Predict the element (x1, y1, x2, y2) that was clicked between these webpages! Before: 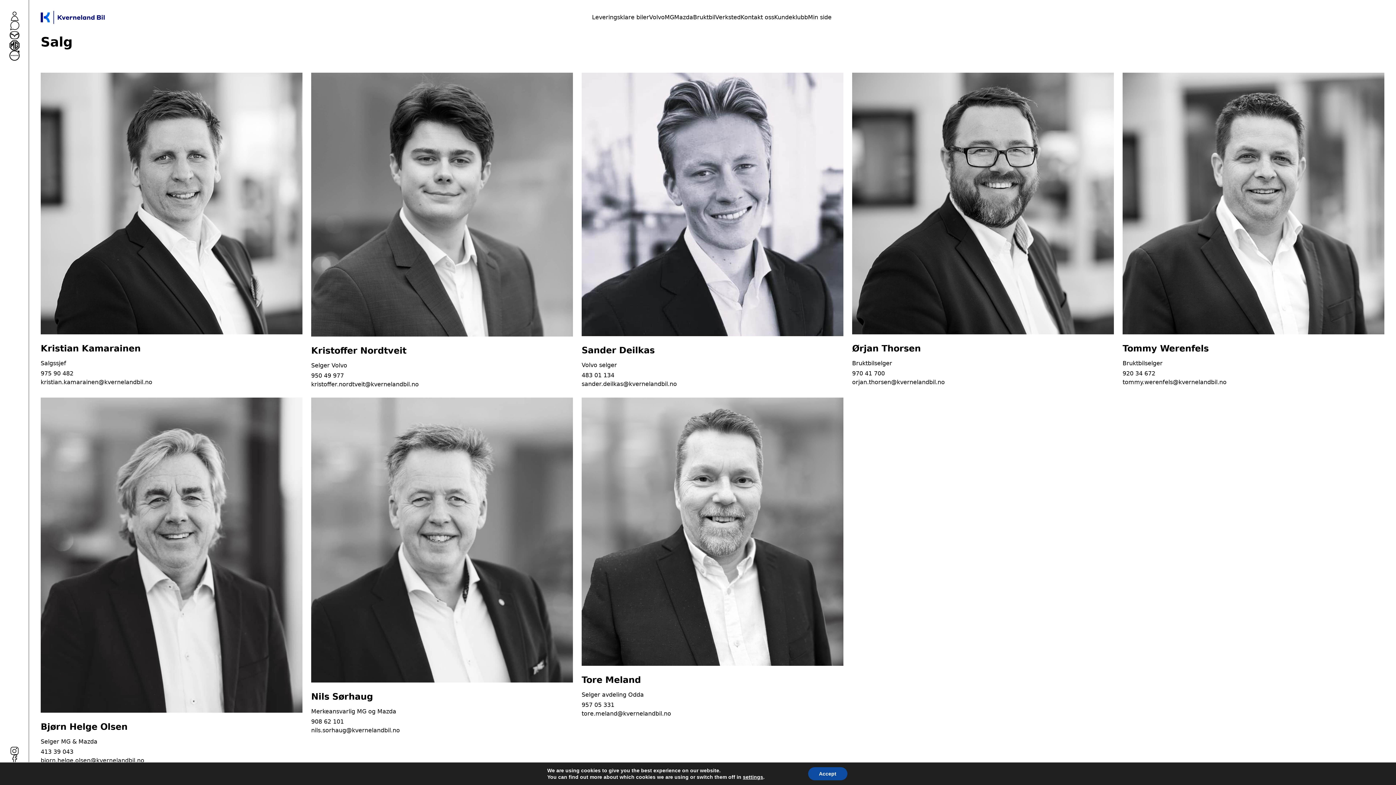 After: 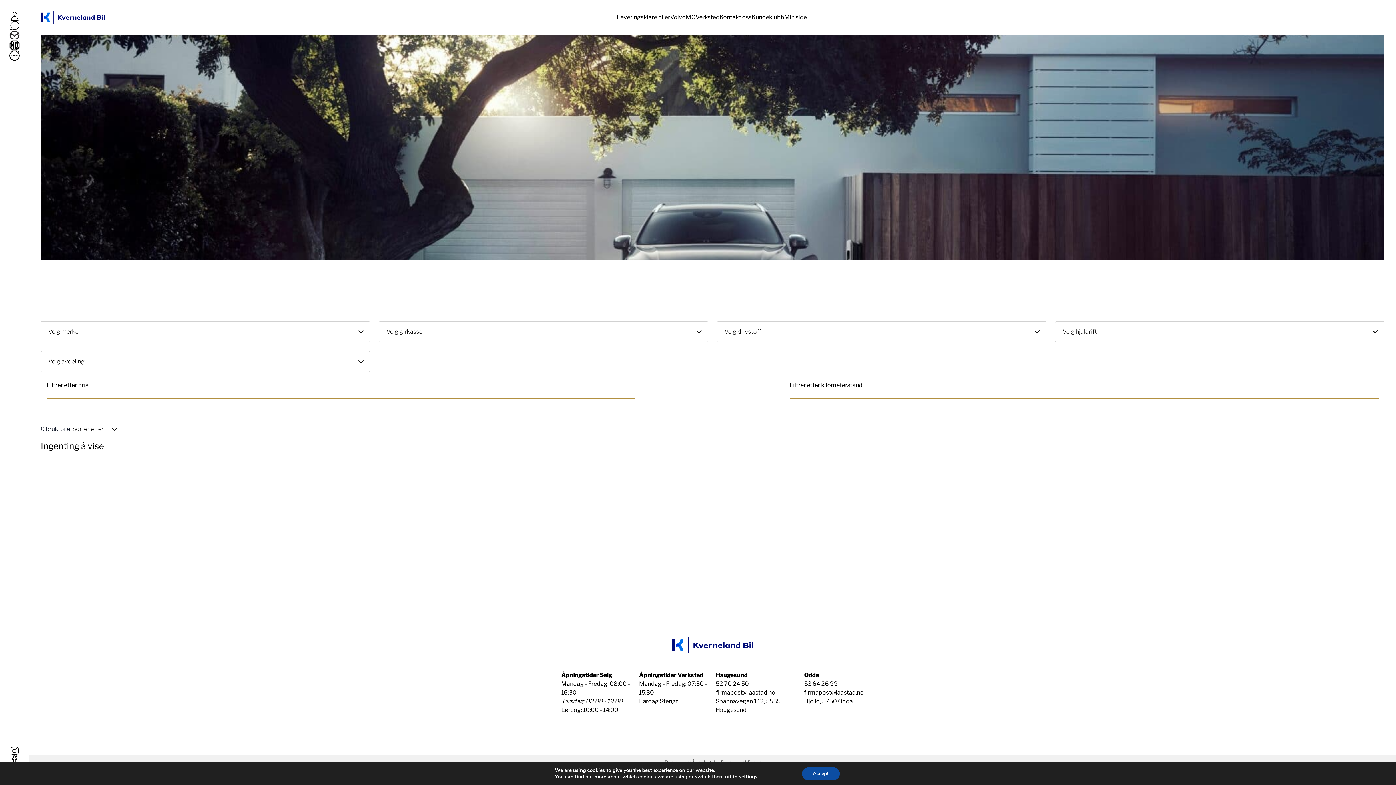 Action: bbox: (693, 13, 715, 20) label: Bruktbil